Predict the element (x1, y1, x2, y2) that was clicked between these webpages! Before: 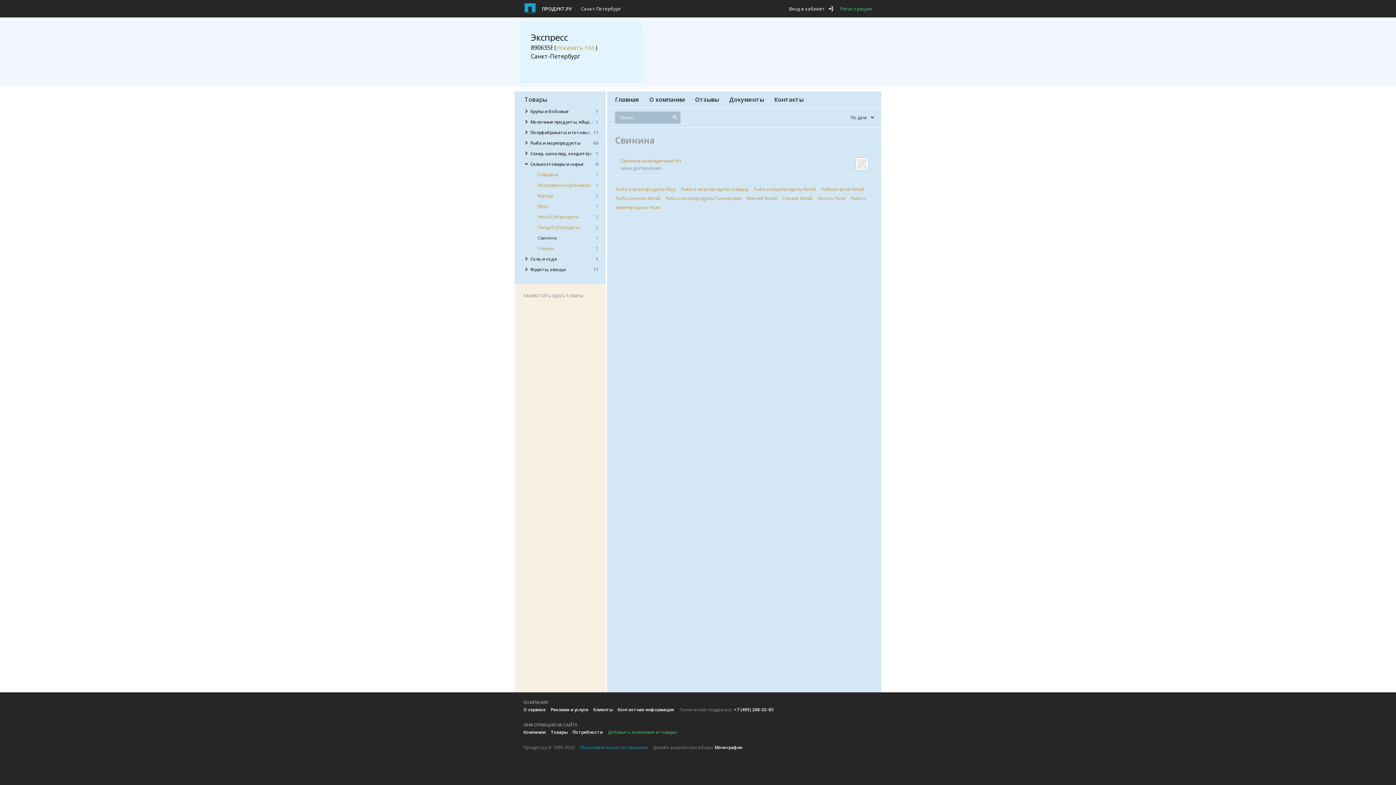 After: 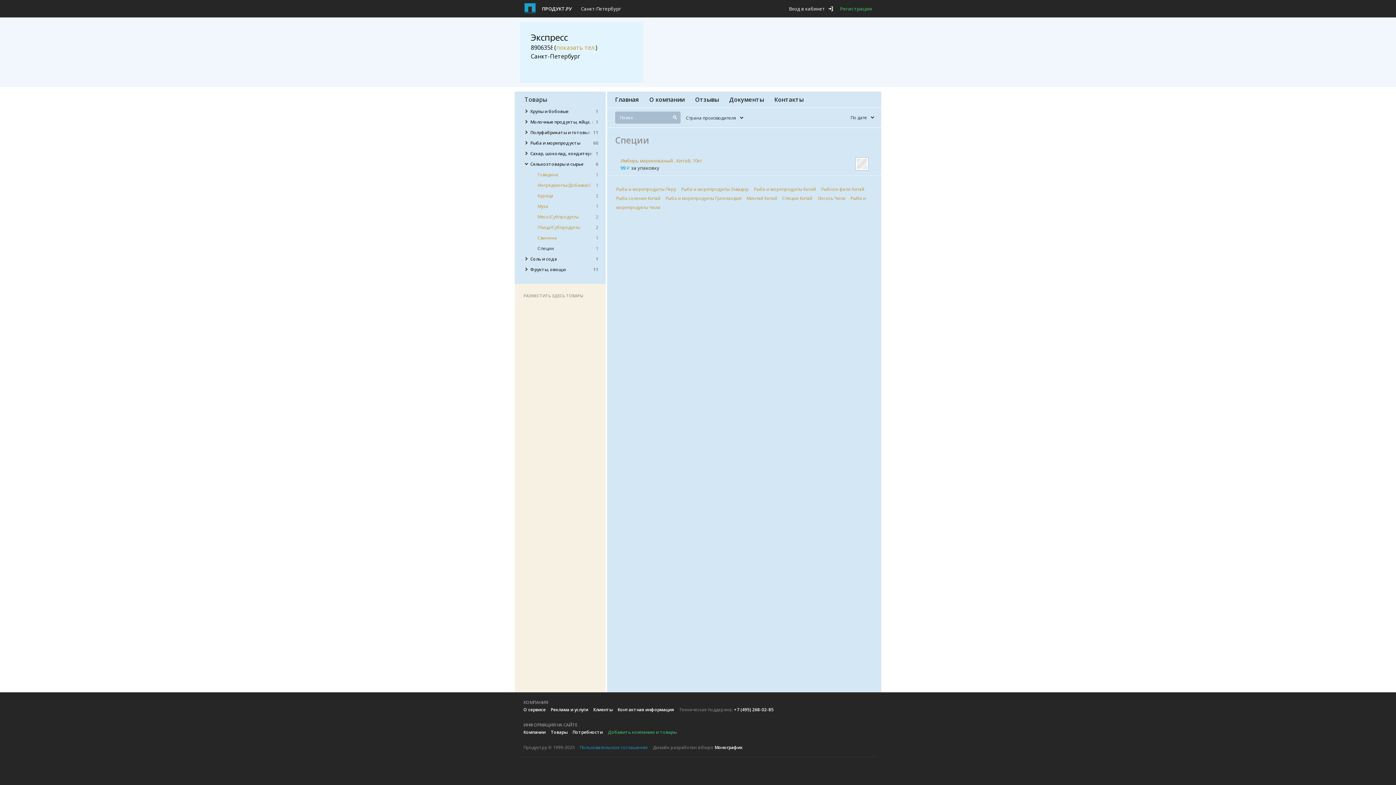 Action: label: 1
Специи bbox: (537, 245, 598, 252)